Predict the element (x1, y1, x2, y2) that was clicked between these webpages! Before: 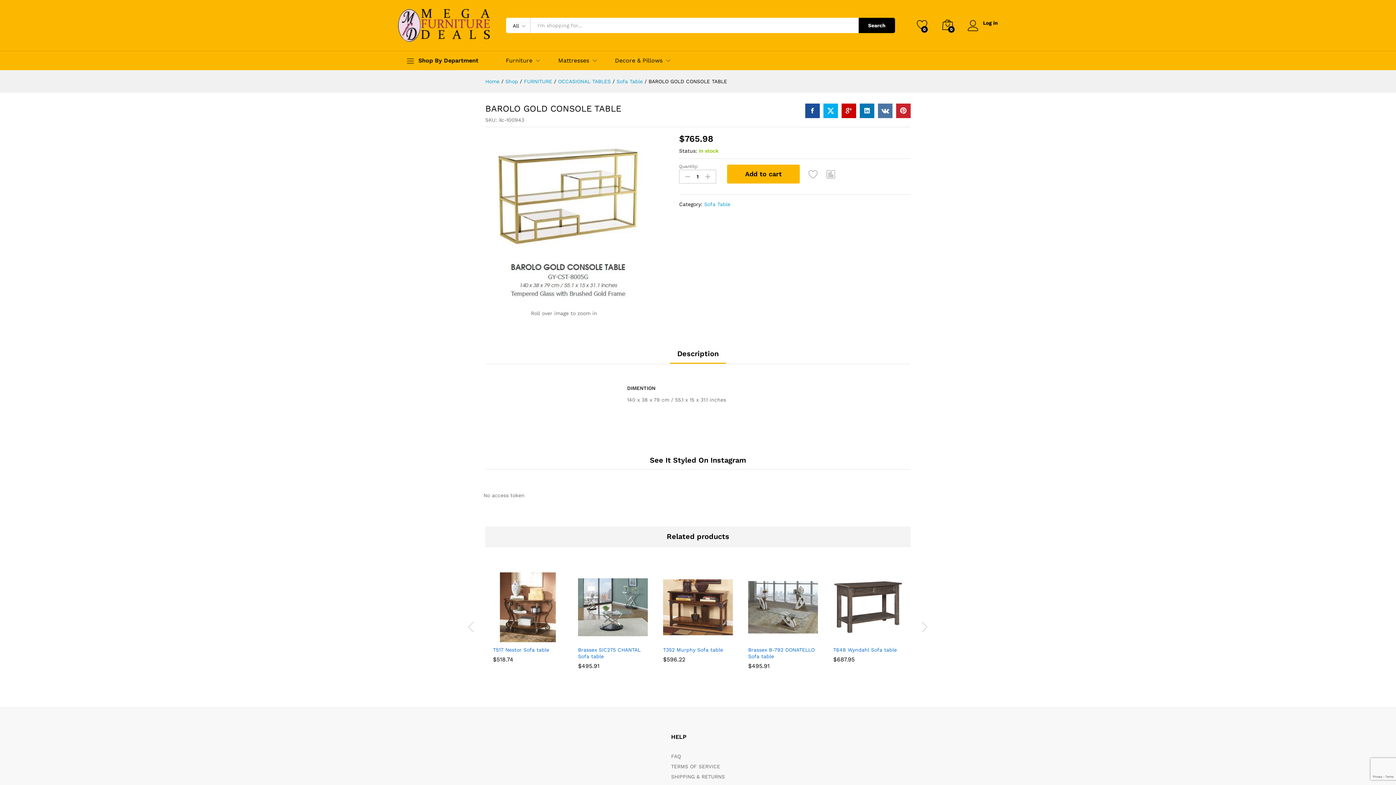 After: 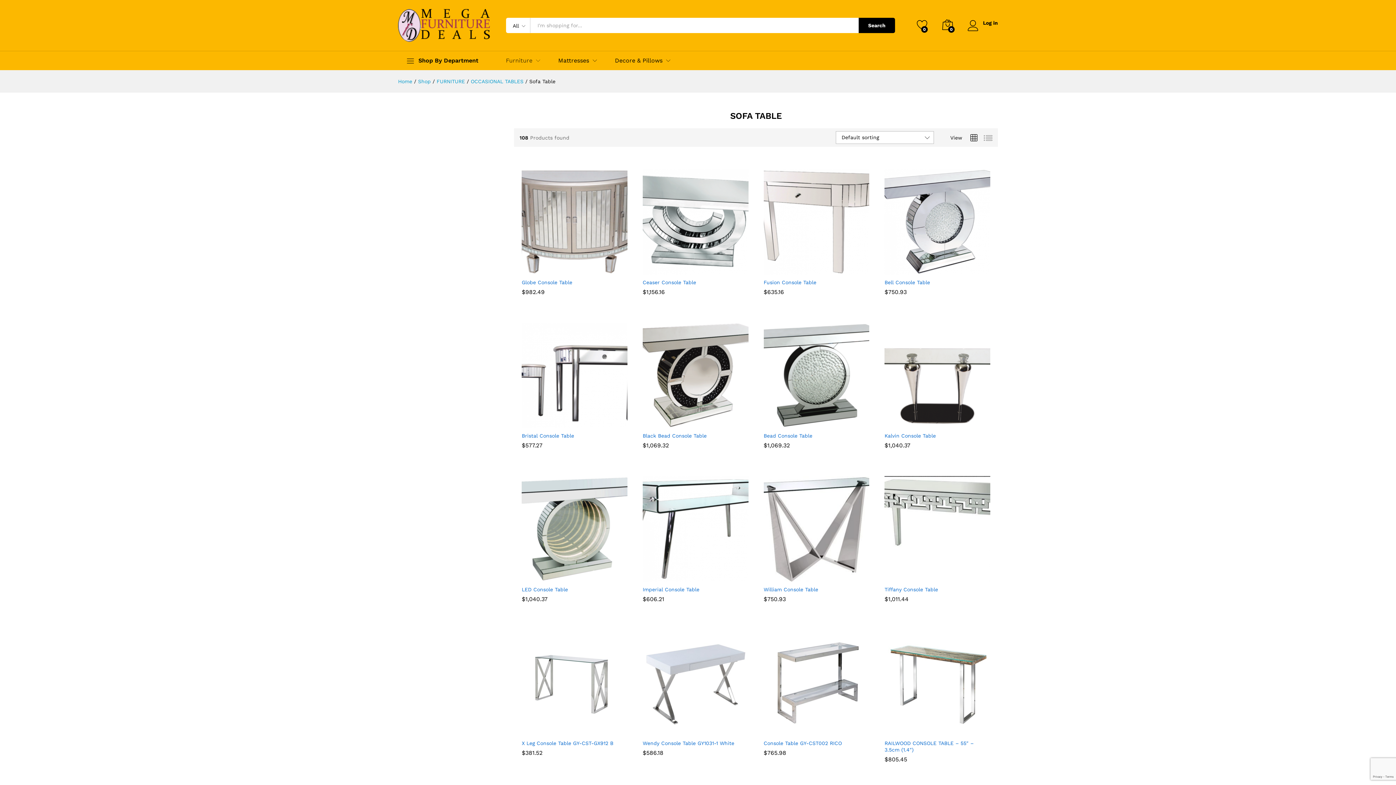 Action: label: Sofa Table bbox: (616, 78, 642, 84)